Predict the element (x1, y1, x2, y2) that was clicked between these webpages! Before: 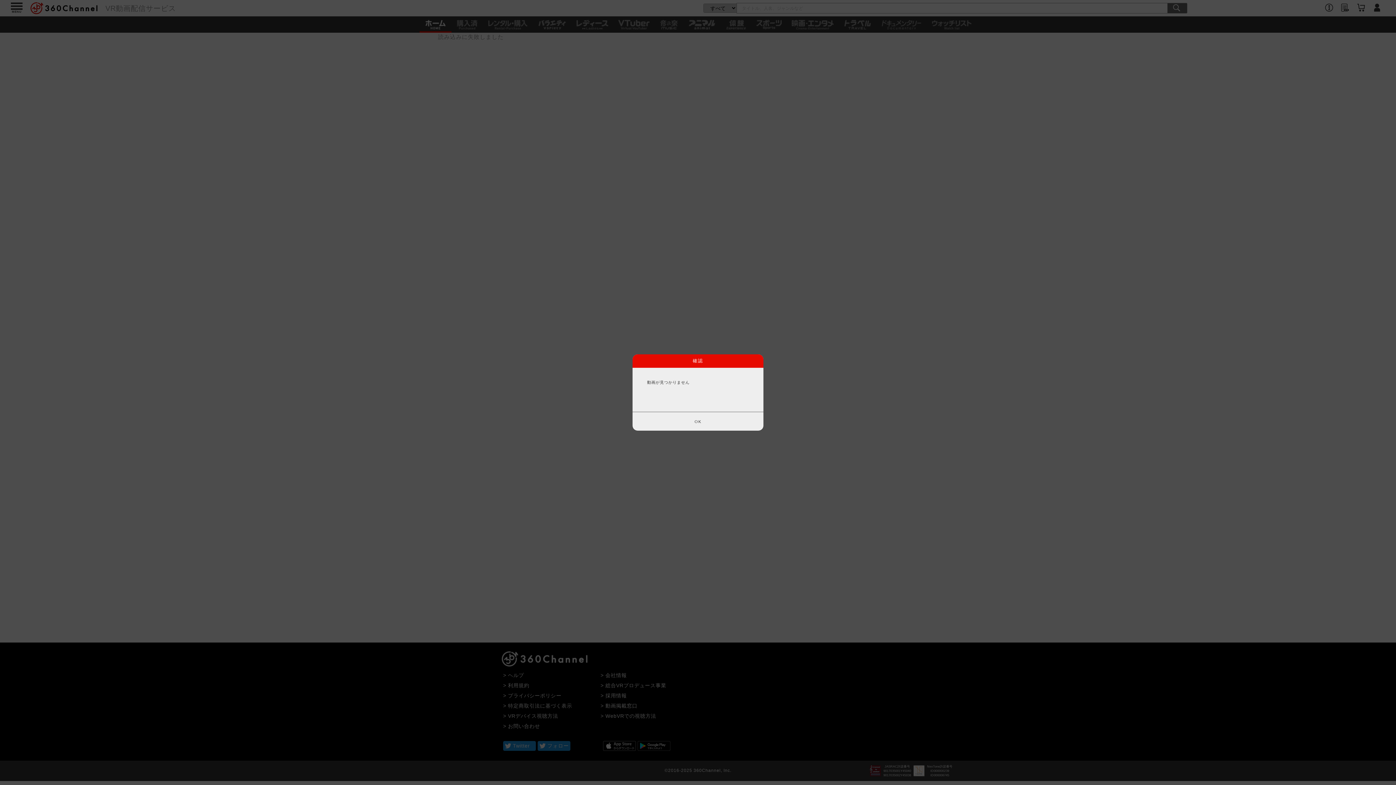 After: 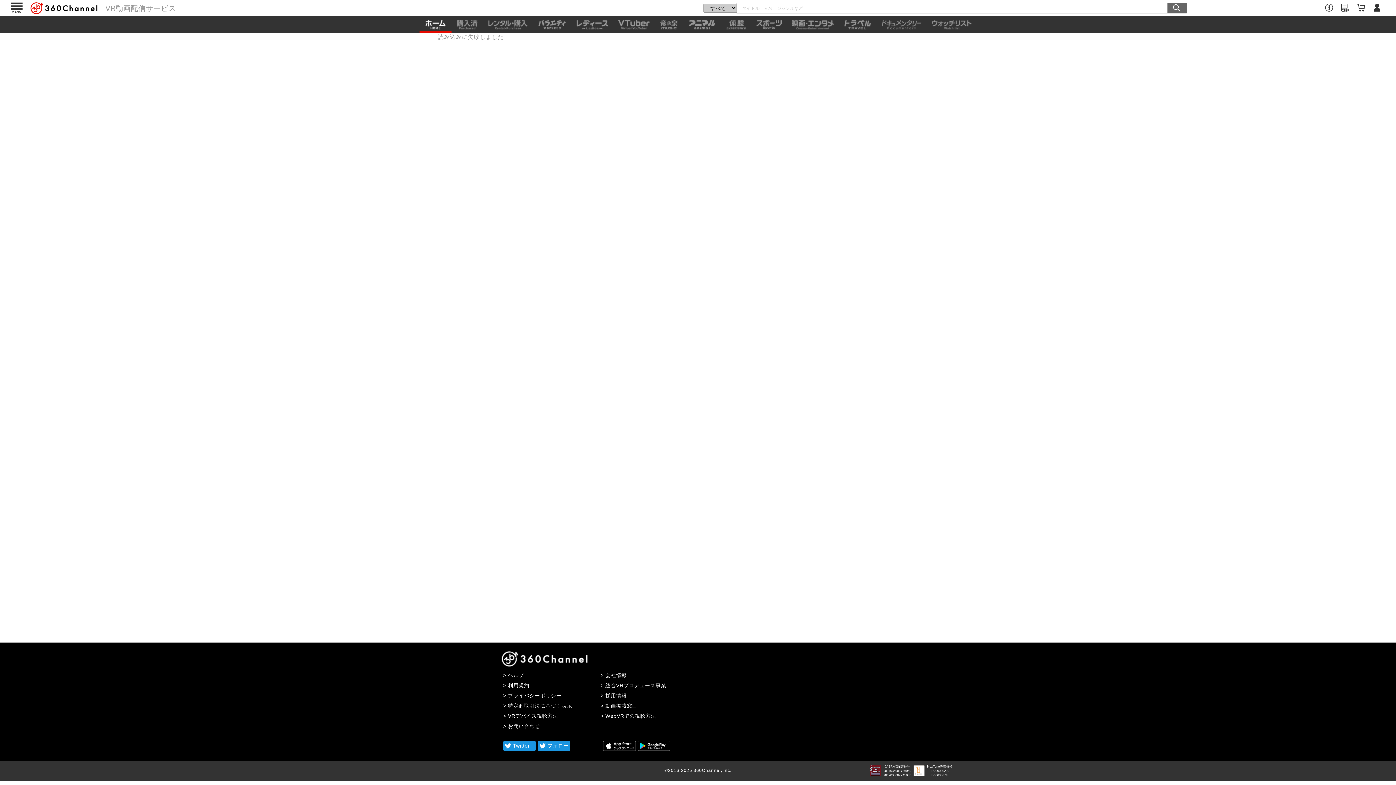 Action: label: OK bbox: (632, 412, 763, 430)